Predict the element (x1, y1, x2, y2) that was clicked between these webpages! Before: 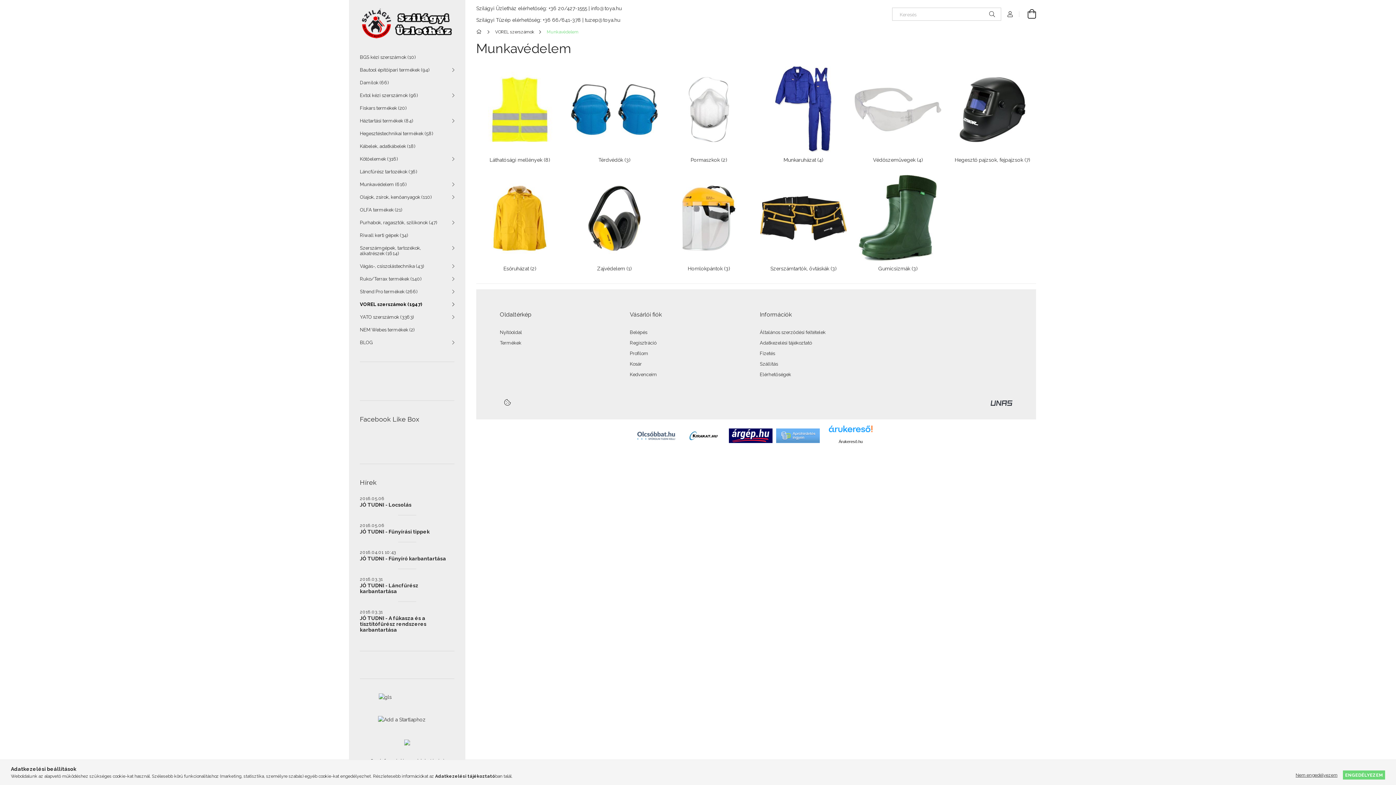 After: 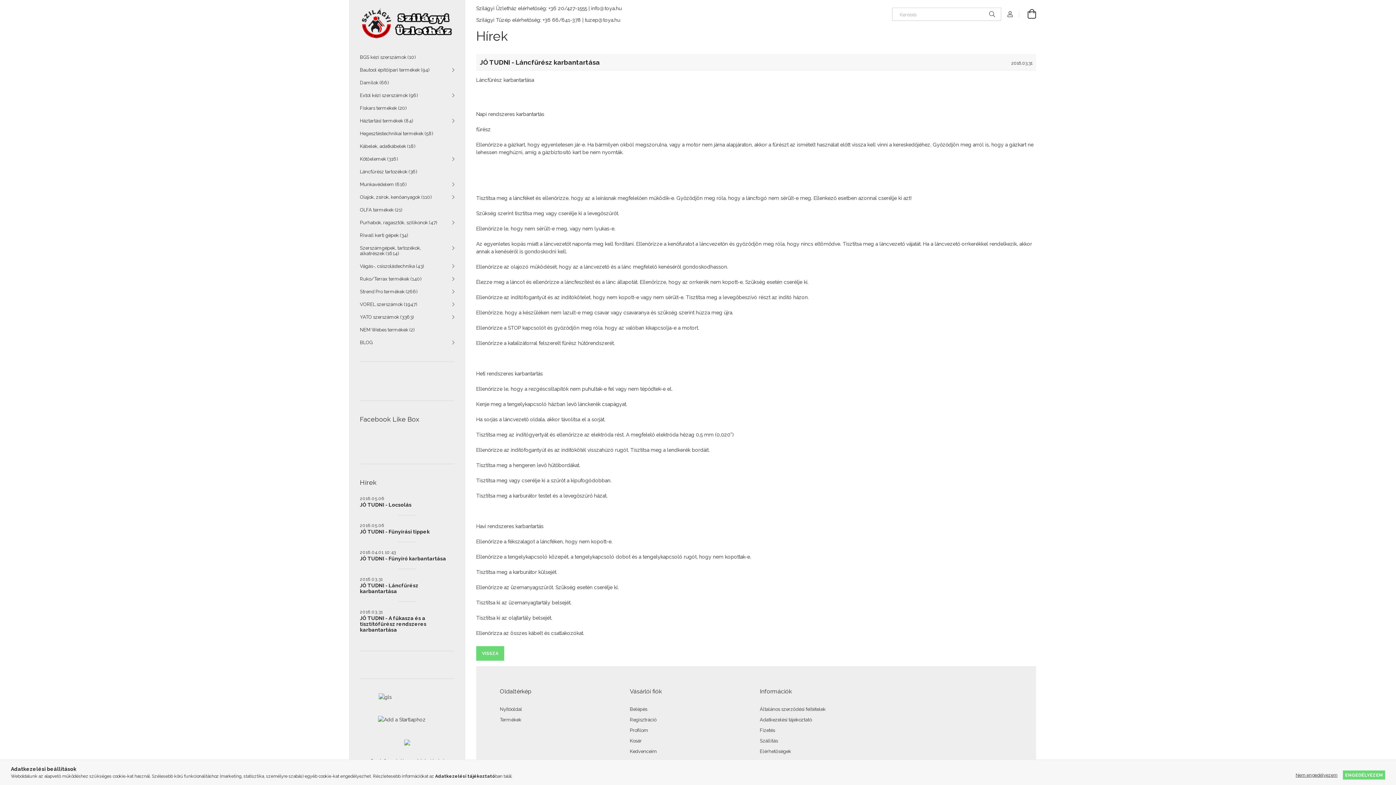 Action: label: JÓ TUDNI - Láncfűrész karbantartása bbox: (360, 582, 418, 594)